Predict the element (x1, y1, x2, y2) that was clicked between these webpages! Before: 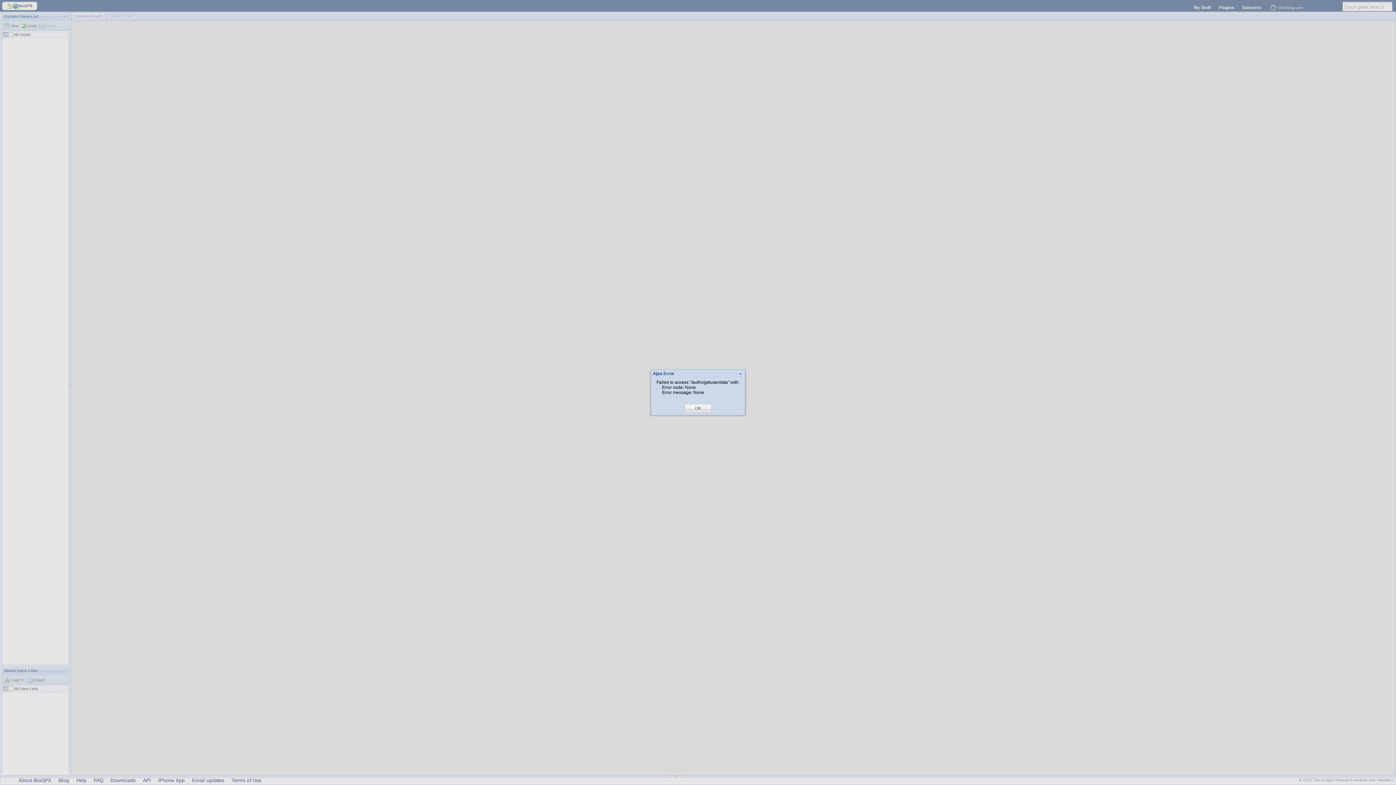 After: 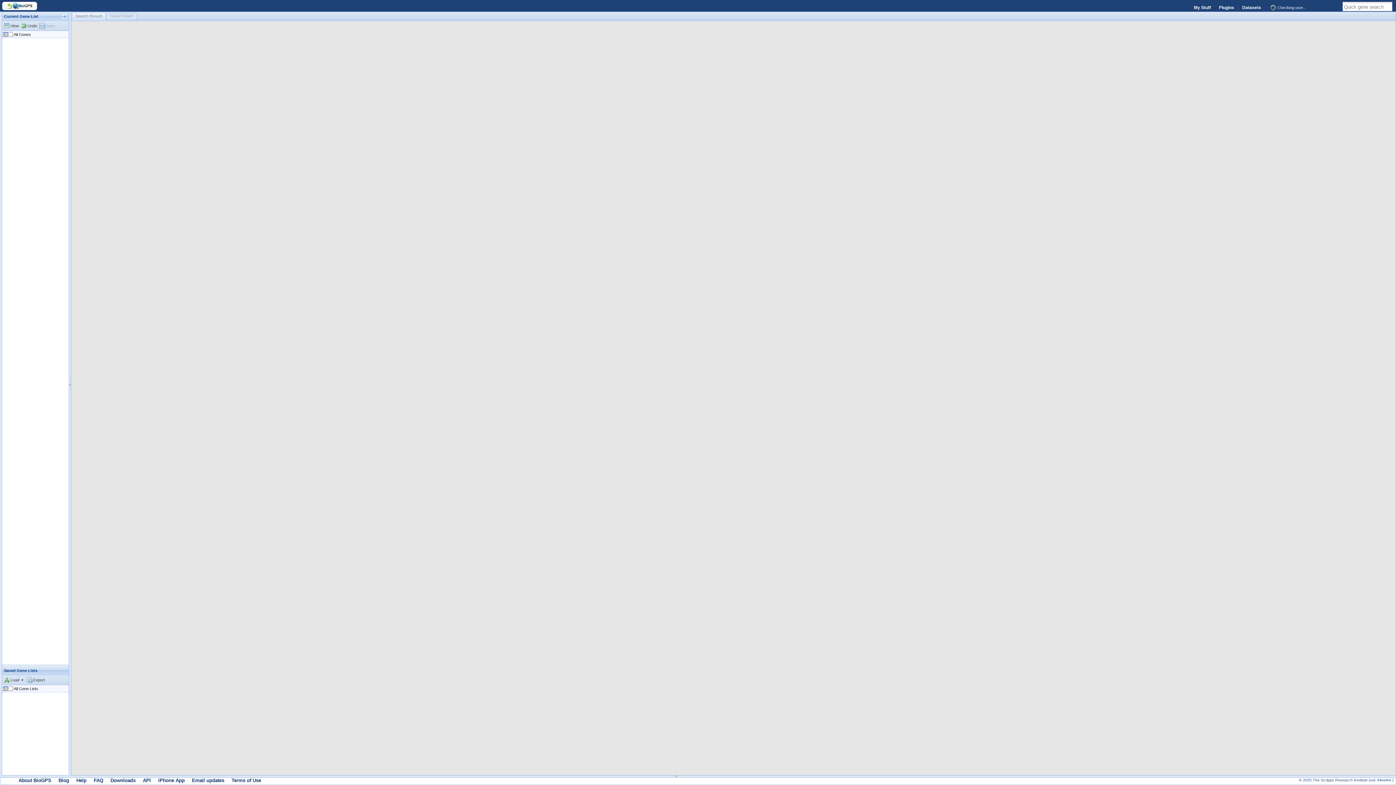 Action: bbox: (695, 405, 701, 411) label: OK